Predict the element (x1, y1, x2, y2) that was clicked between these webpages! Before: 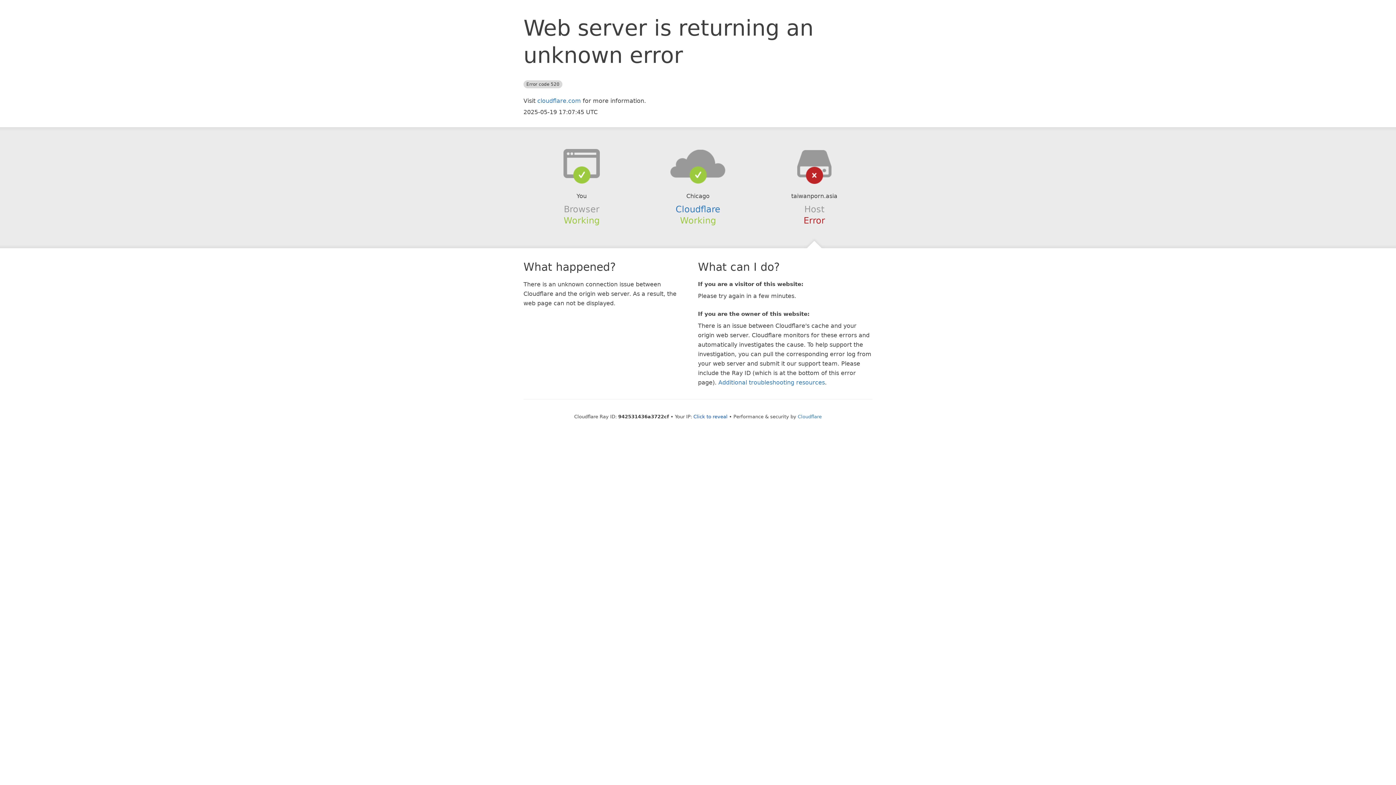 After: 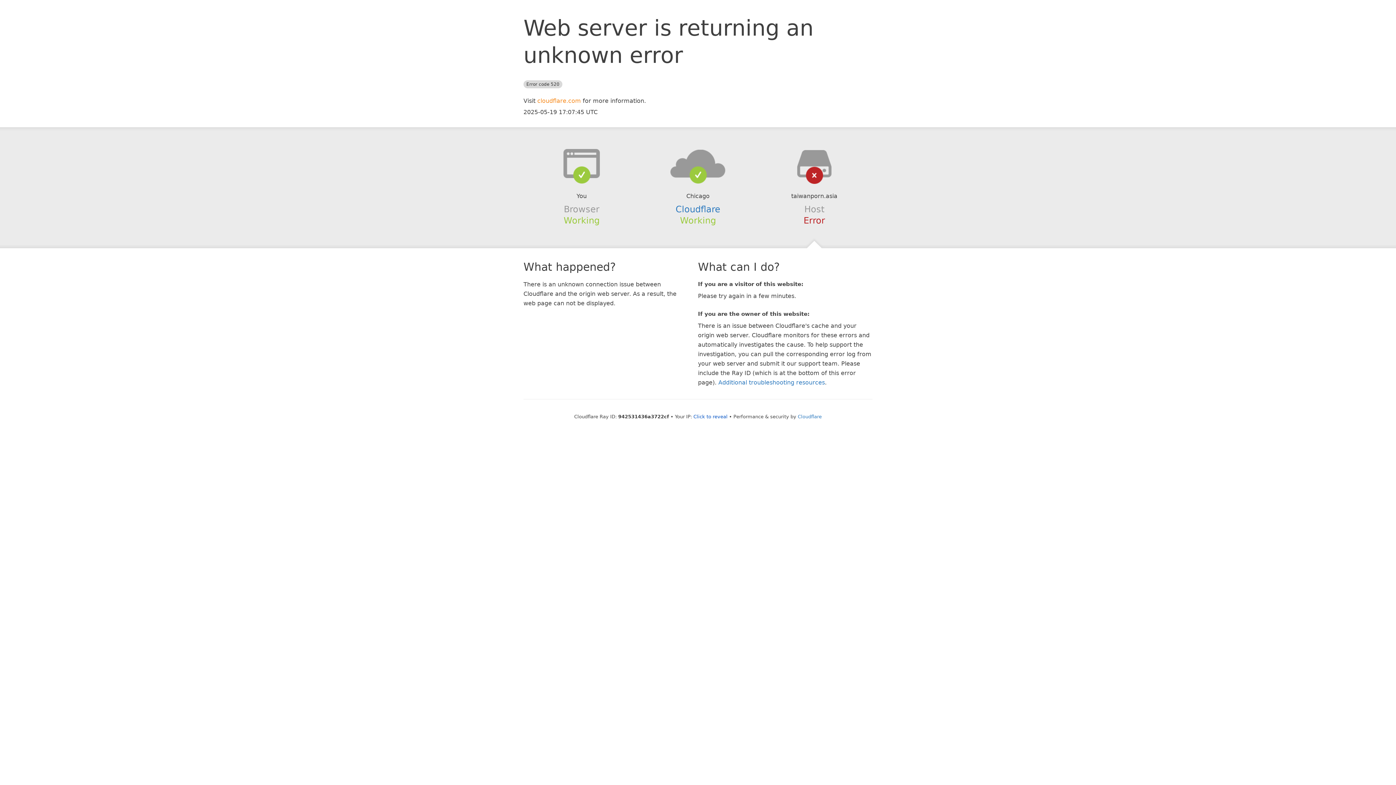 Action: label: cloudflare.com bbox: (537, 97, 581, 104)